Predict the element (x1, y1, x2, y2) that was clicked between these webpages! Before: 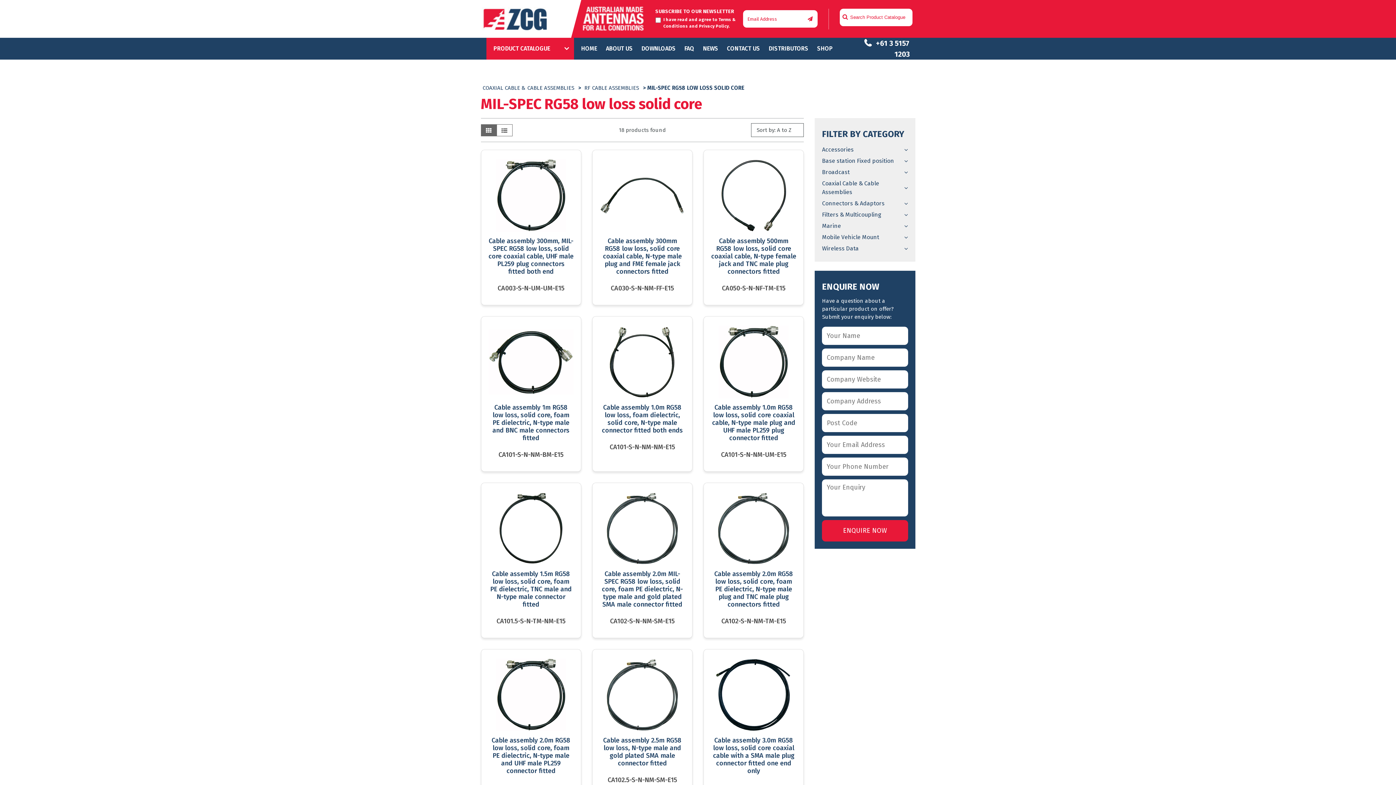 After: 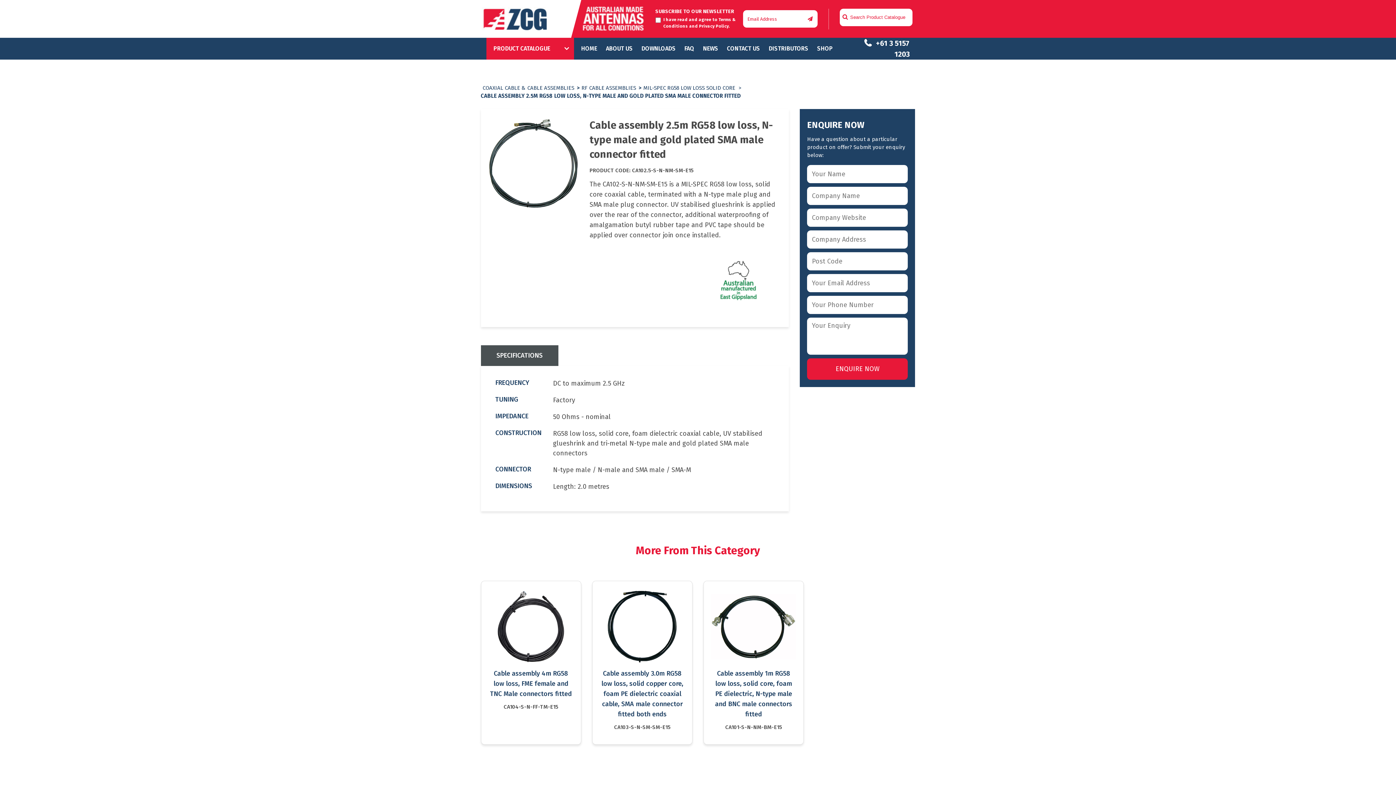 Action: label: Cable assembly 2.5m RG58 low loss, N-type male and gold plated SMA male connector fitted bbox: (603, 736, 681, 767)